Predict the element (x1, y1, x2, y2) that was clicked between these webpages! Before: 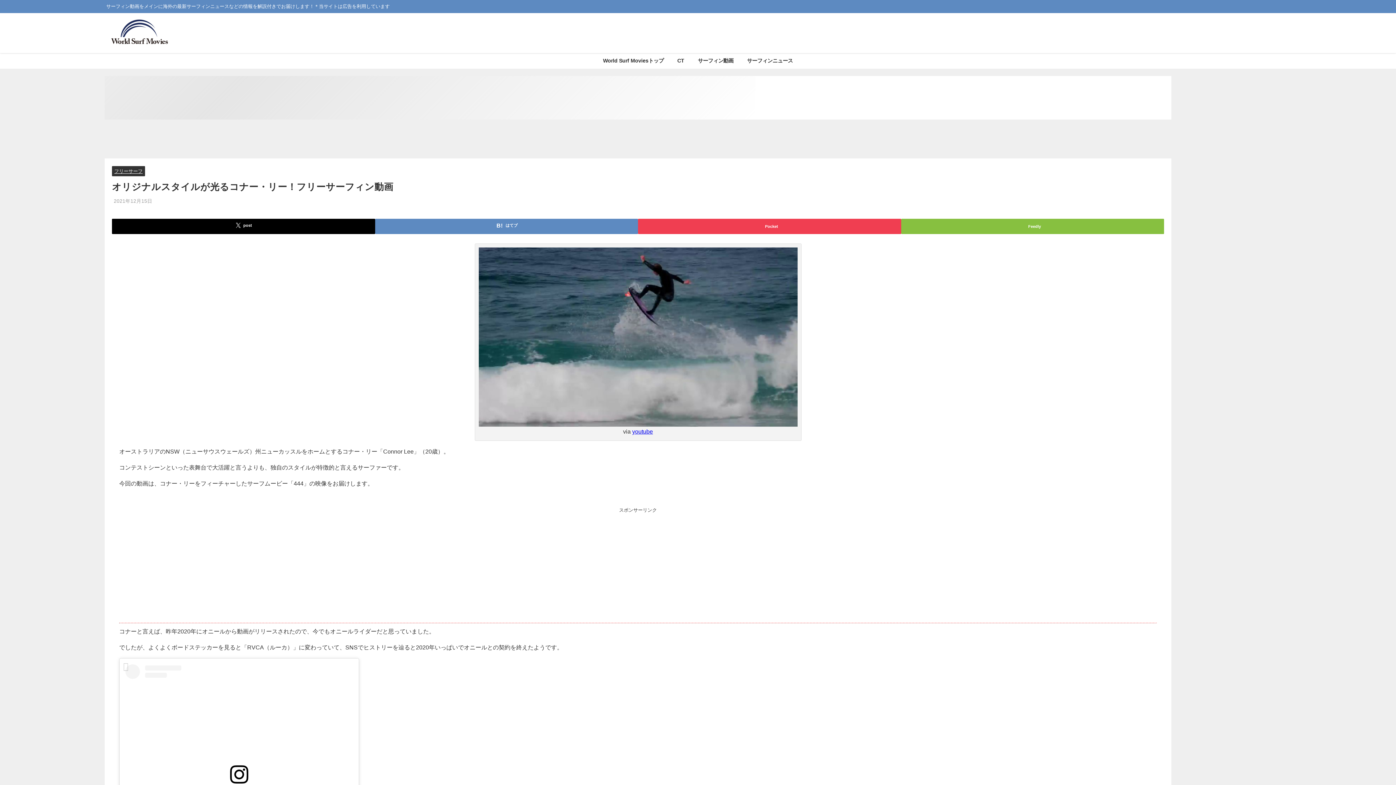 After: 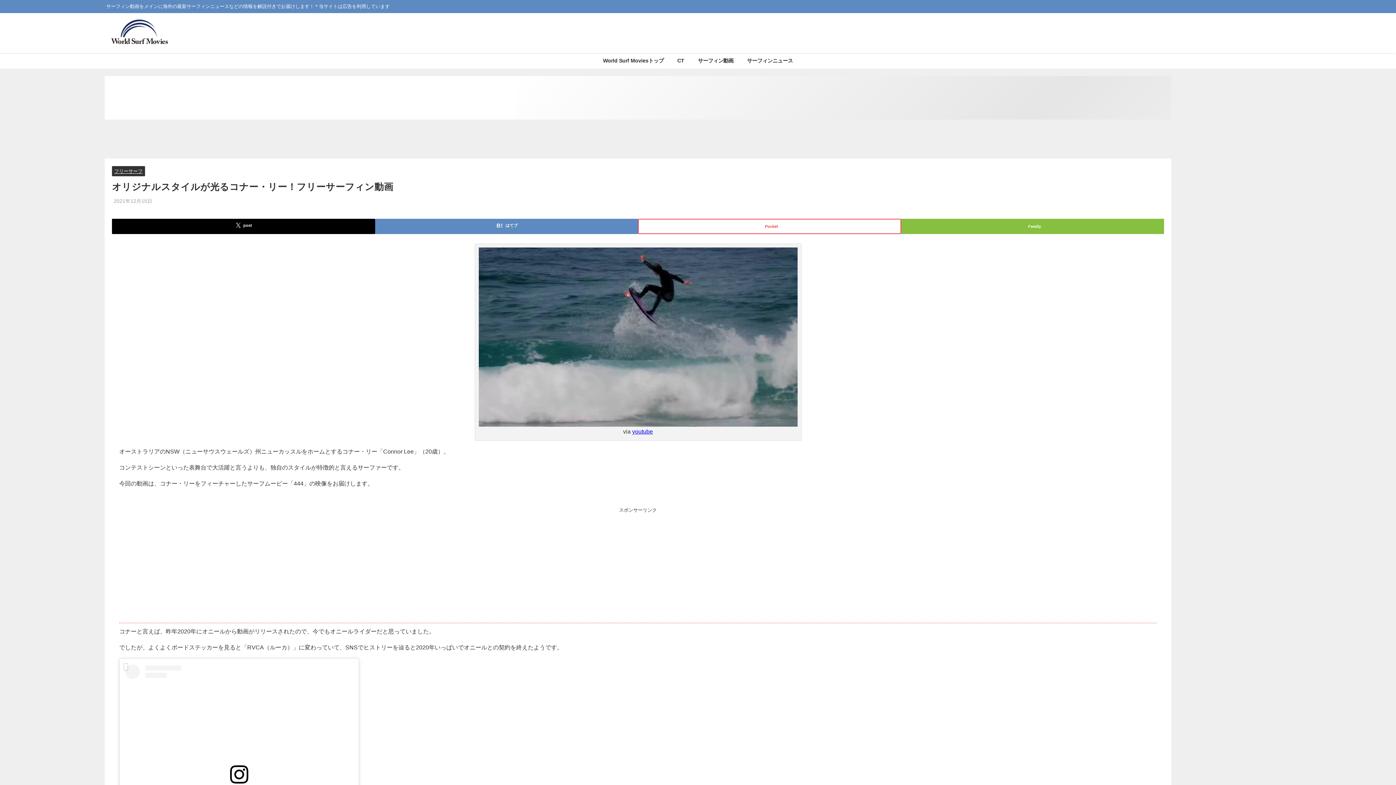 Action: bbox: (638, 219, 901, 234) label: Pocket